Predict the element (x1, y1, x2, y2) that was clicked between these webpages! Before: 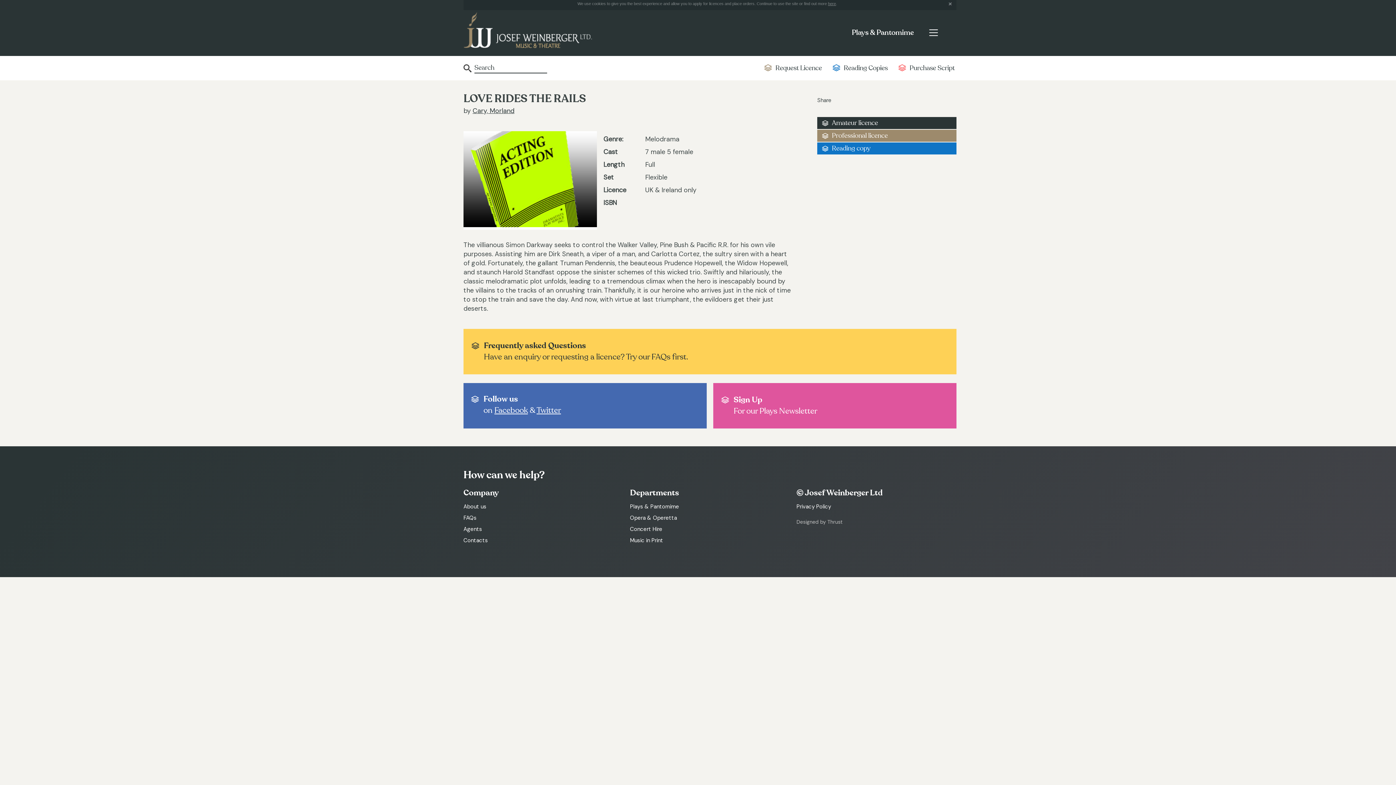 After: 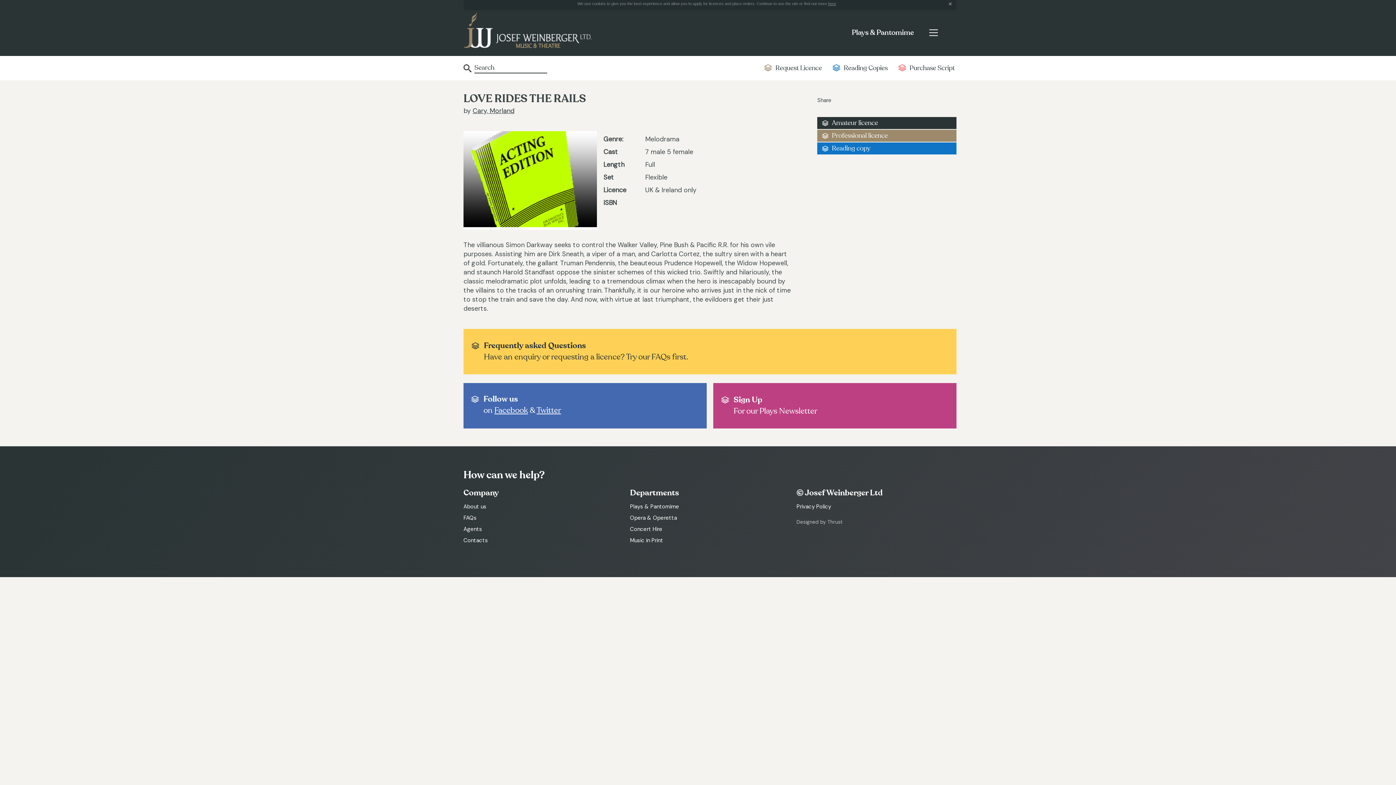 Action: bbox: (713, 383, 956, 428) label: Sign Up
For our Plays Newsletter